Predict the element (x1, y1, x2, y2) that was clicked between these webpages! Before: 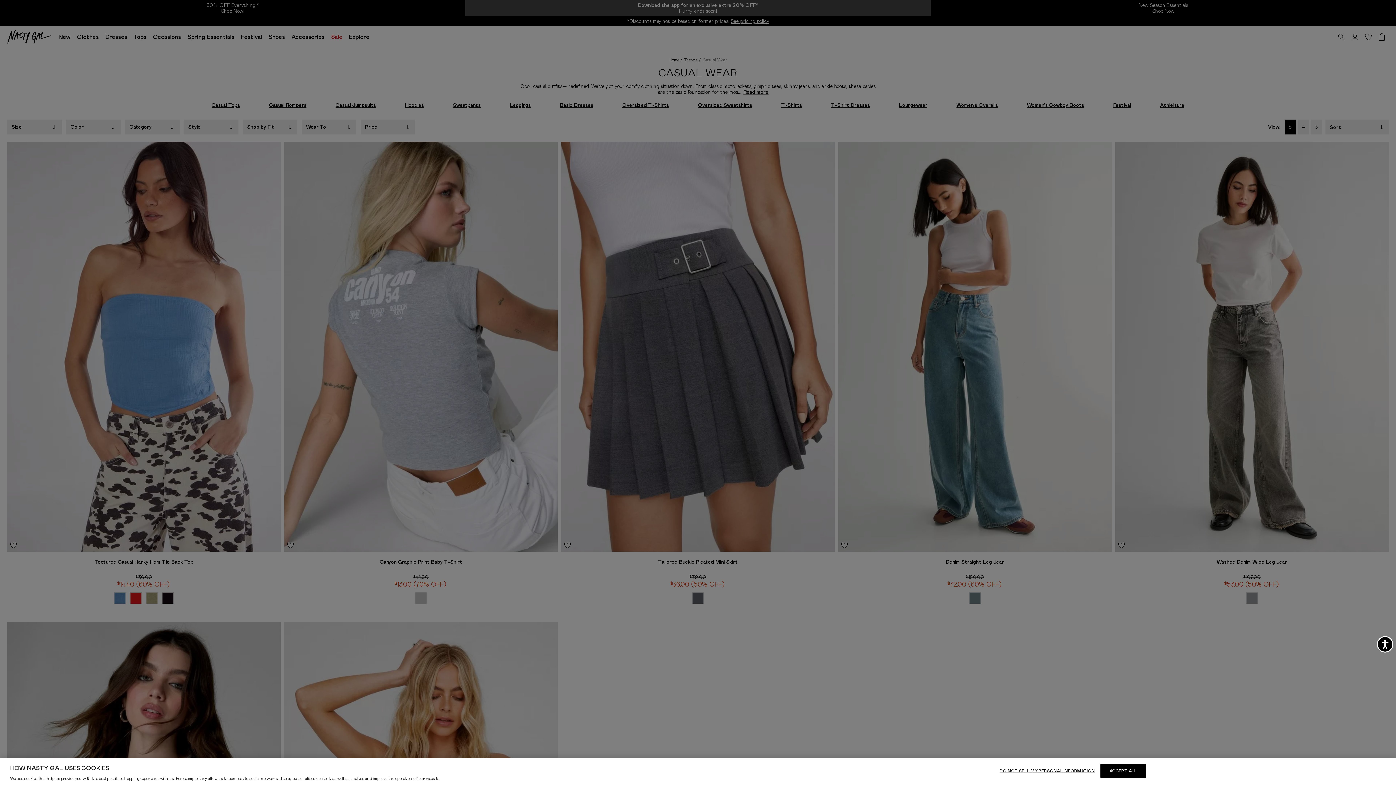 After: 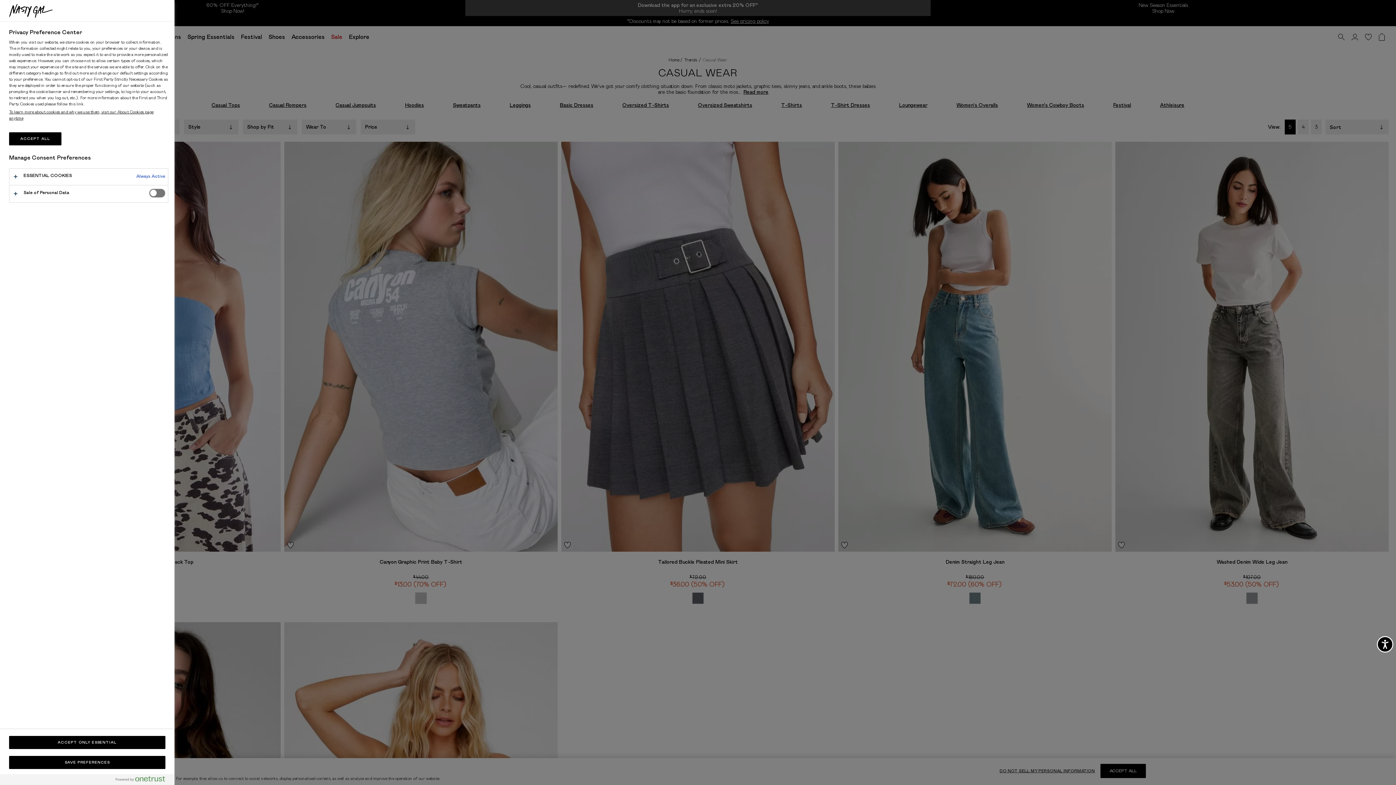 Action: label: DO NOT SELL MY PERSONAL INFORMATION bbox: (999, 764, 1095, 778)